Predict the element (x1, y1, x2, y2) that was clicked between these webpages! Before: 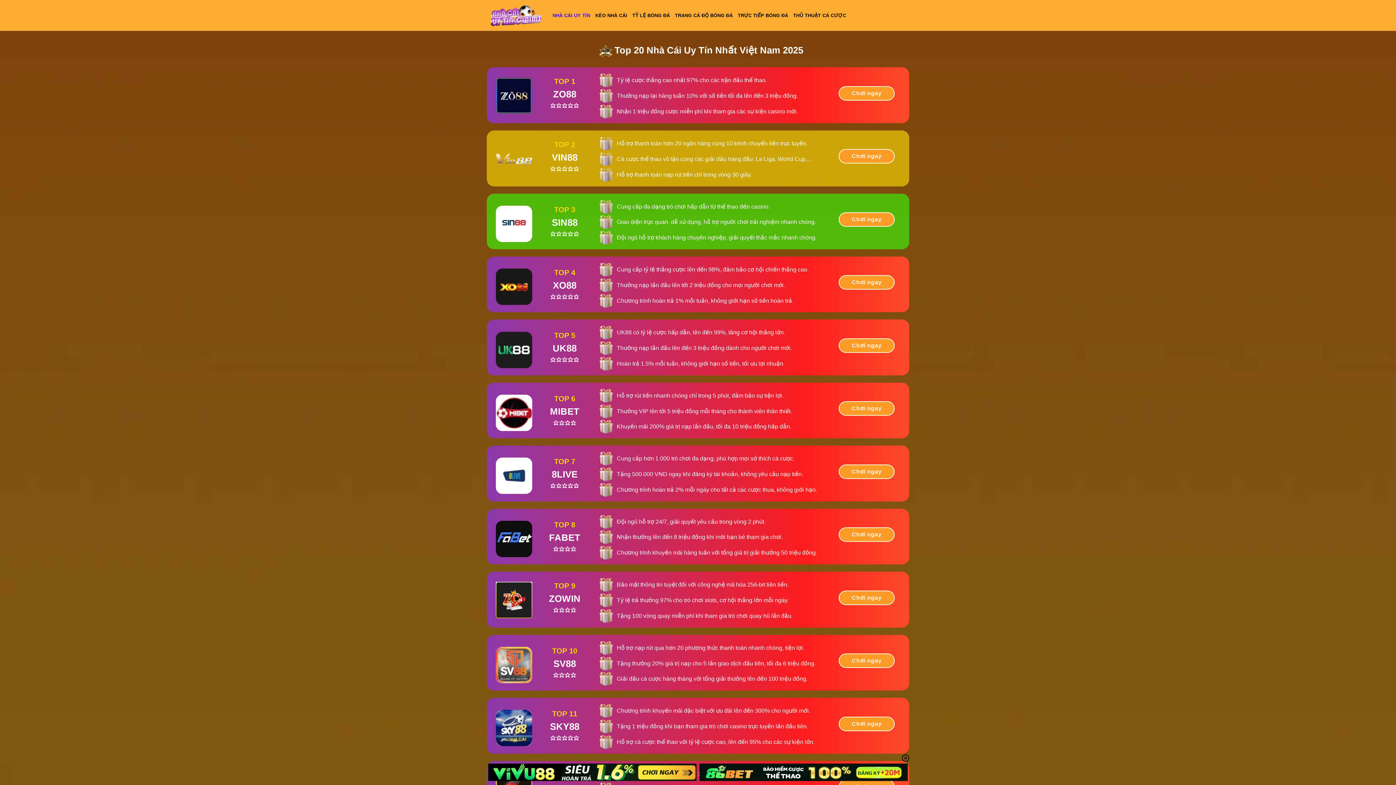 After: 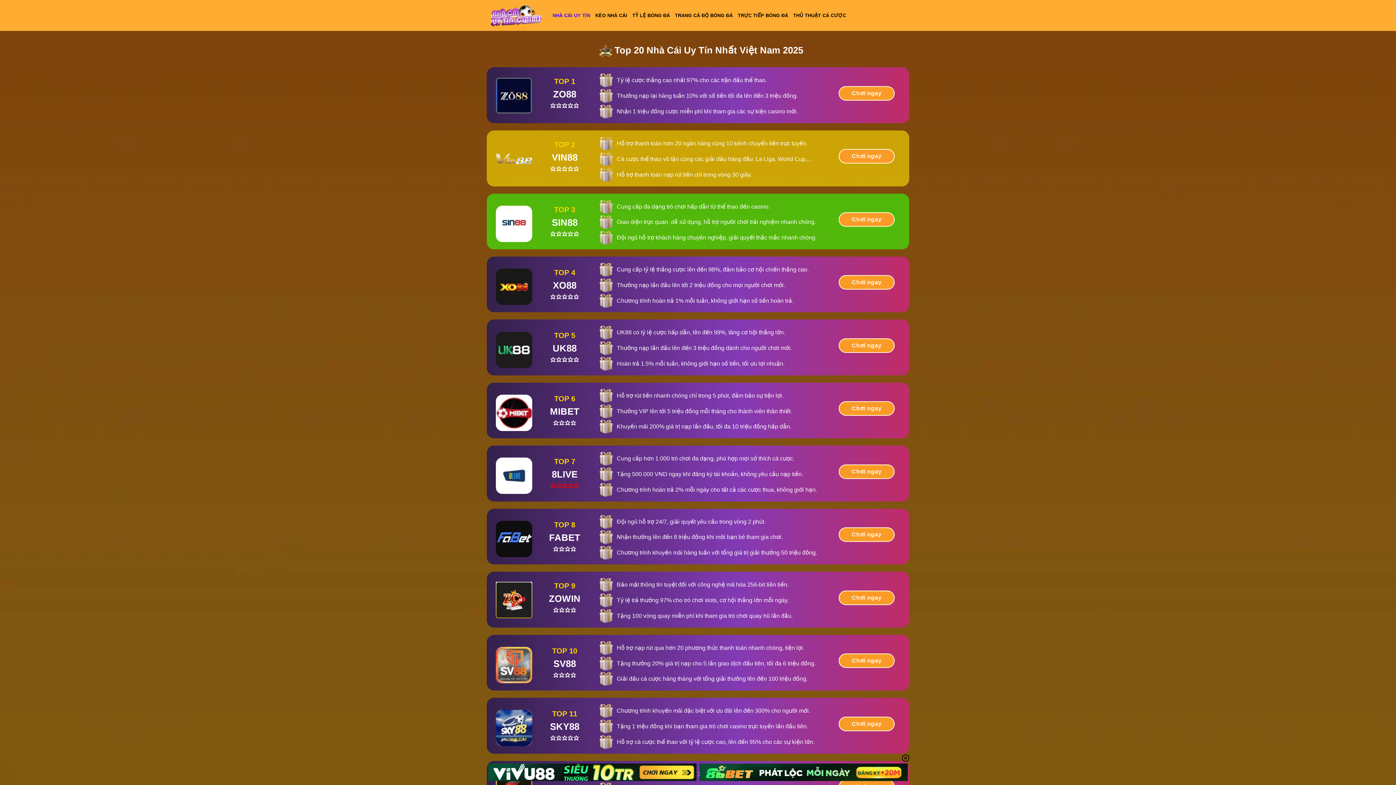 Action: bbox: (495, 456, 591, 494) label: TOP 7

8LIVE

⭐⭐⭐⭐⭐
